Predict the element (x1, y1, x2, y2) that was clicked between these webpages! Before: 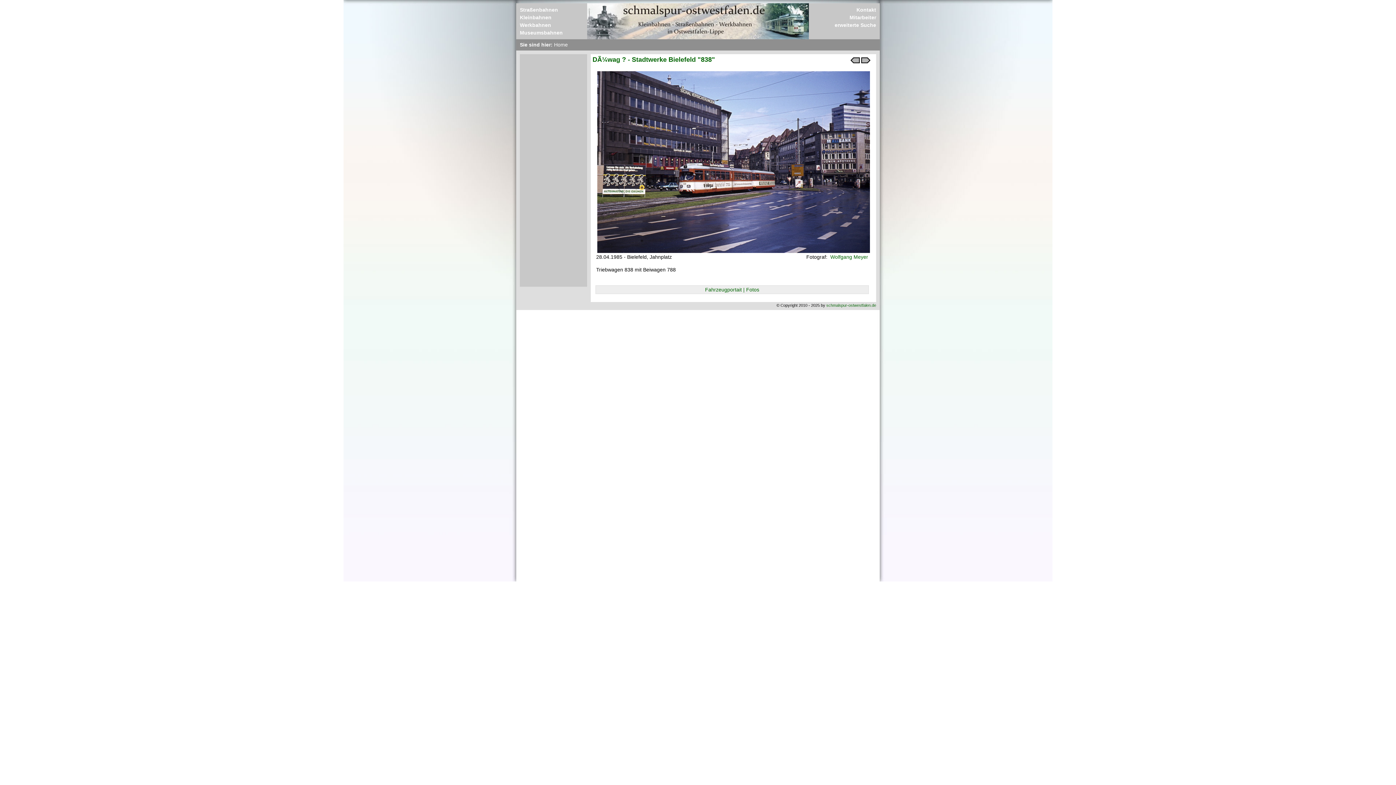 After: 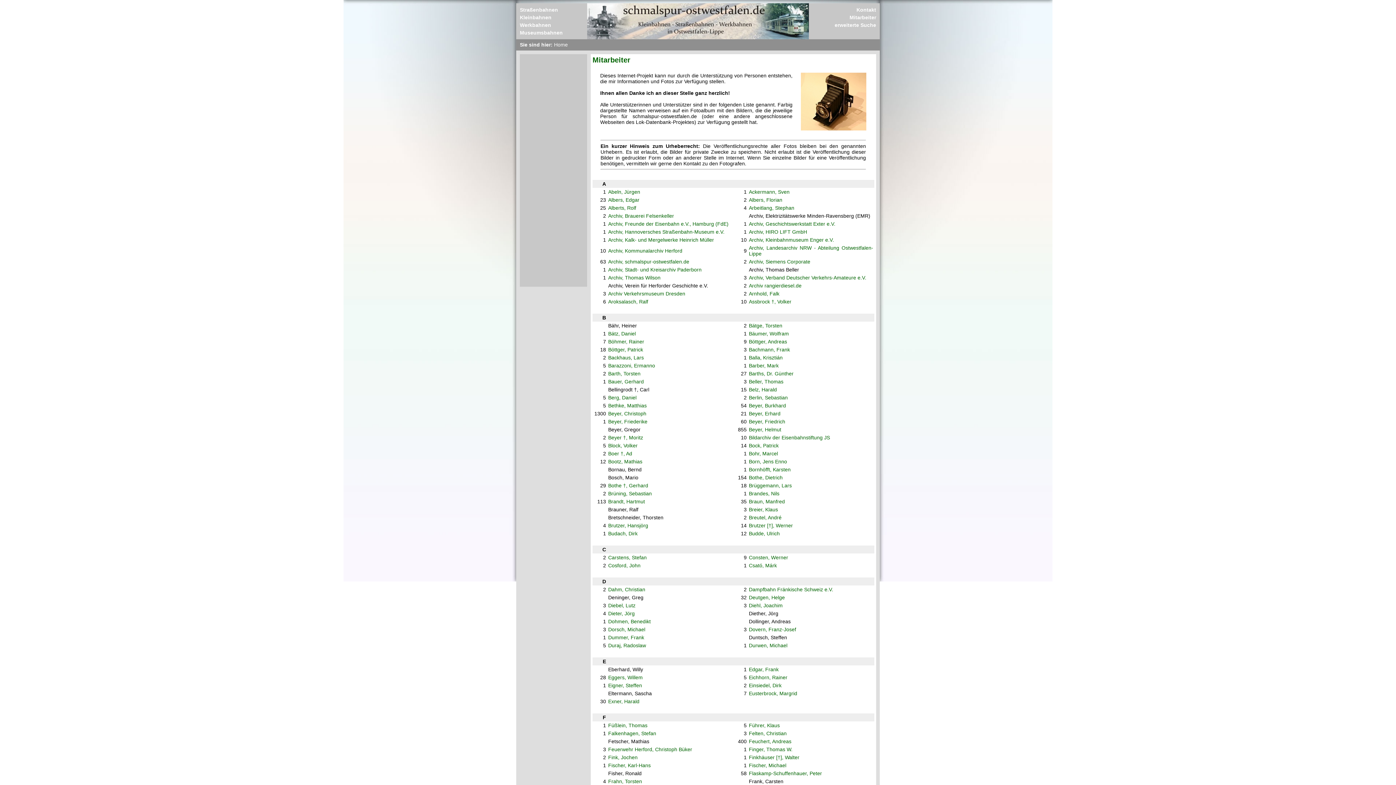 Action: label: Mitarbeiter bbox: (812, 14, 876, 20)